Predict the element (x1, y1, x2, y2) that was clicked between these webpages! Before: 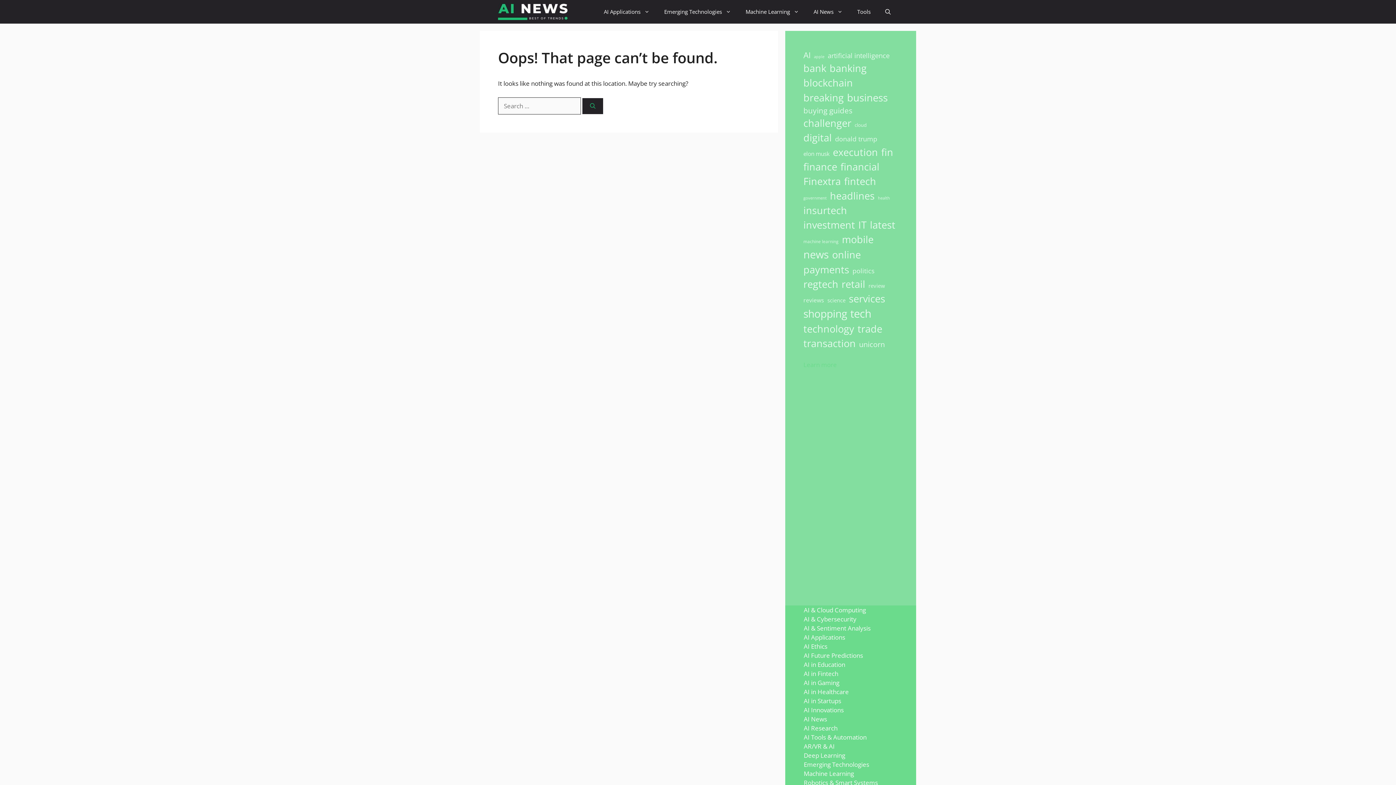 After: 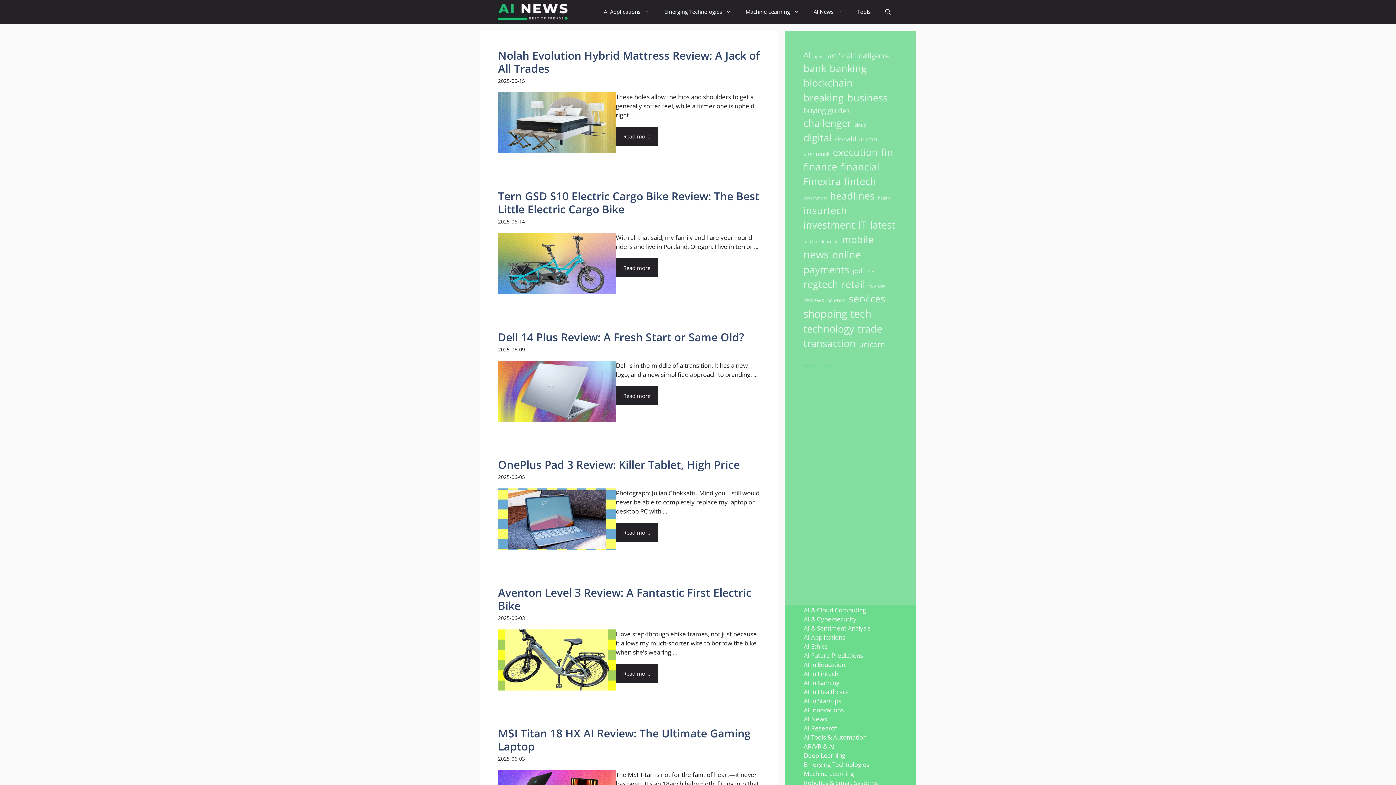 Action: bbox: (868, 281, 885, 289) label: review (84 items)